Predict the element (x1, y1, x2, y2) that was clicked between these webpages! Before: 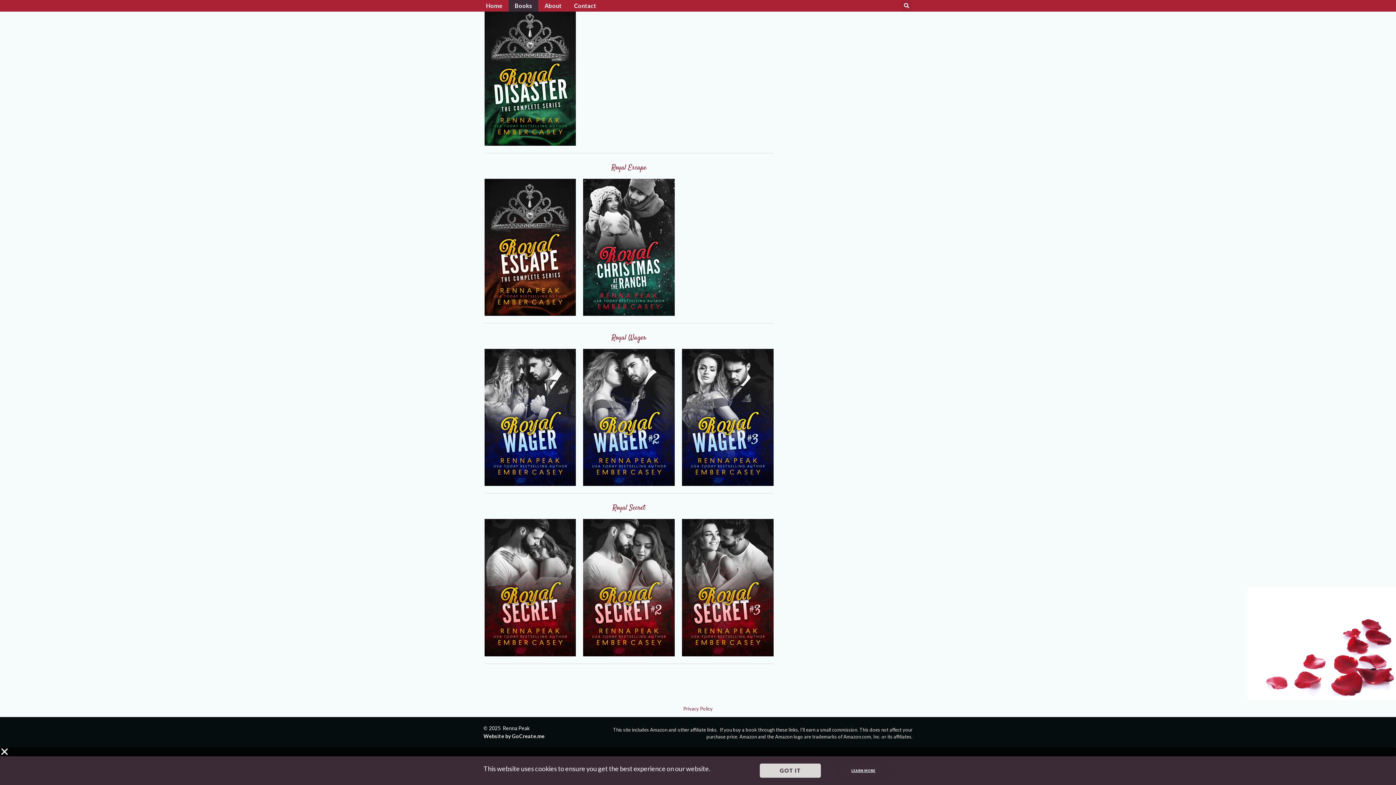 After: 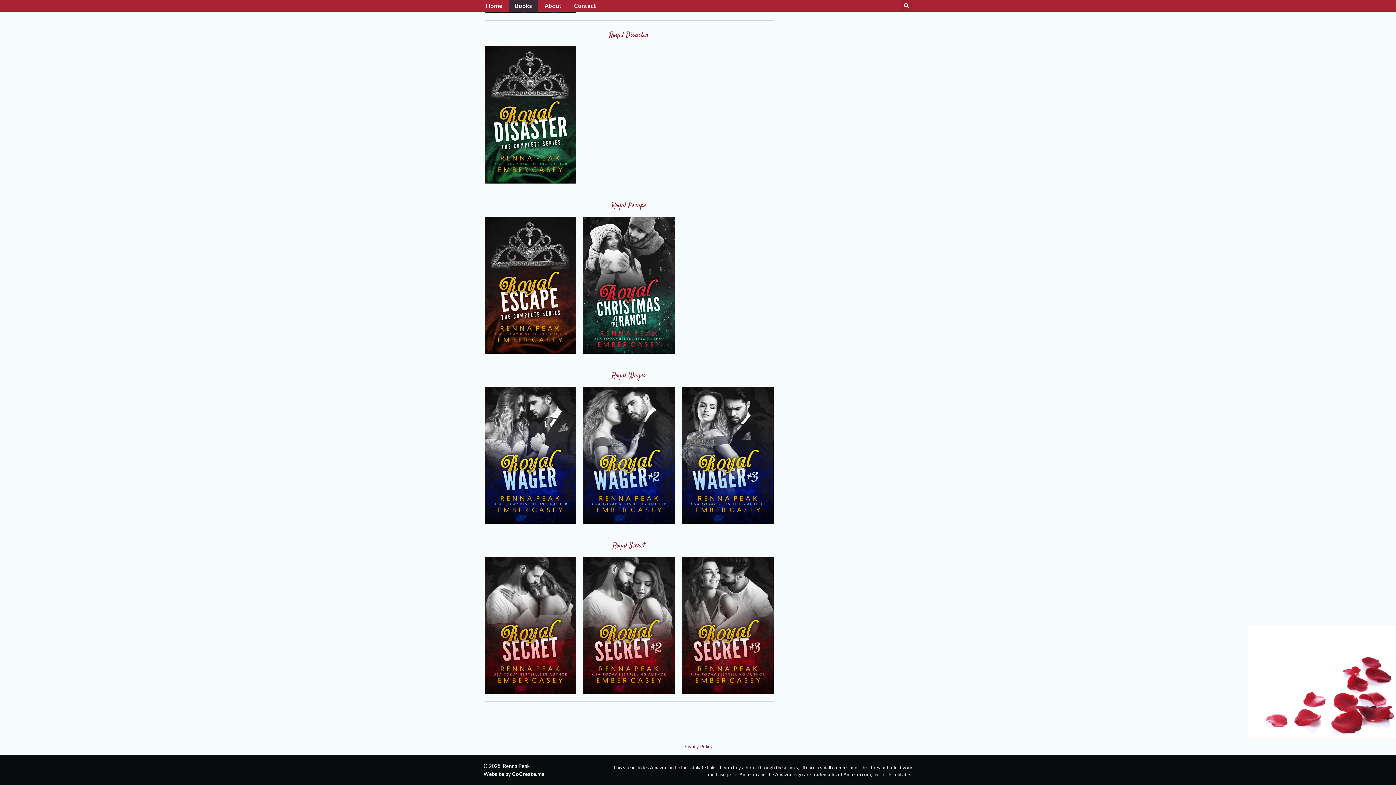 Action: label: GOT IT bbox: (759, 763, 821, 778)